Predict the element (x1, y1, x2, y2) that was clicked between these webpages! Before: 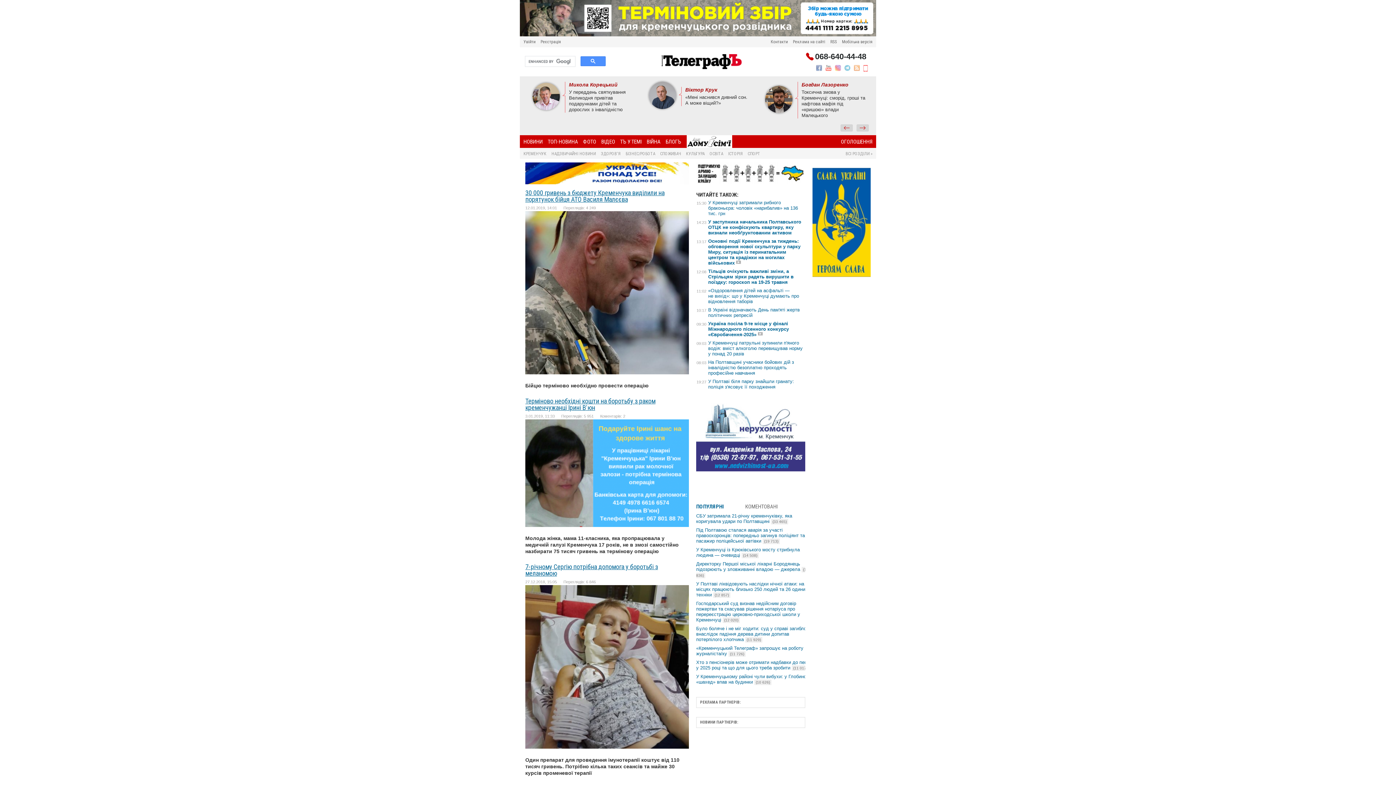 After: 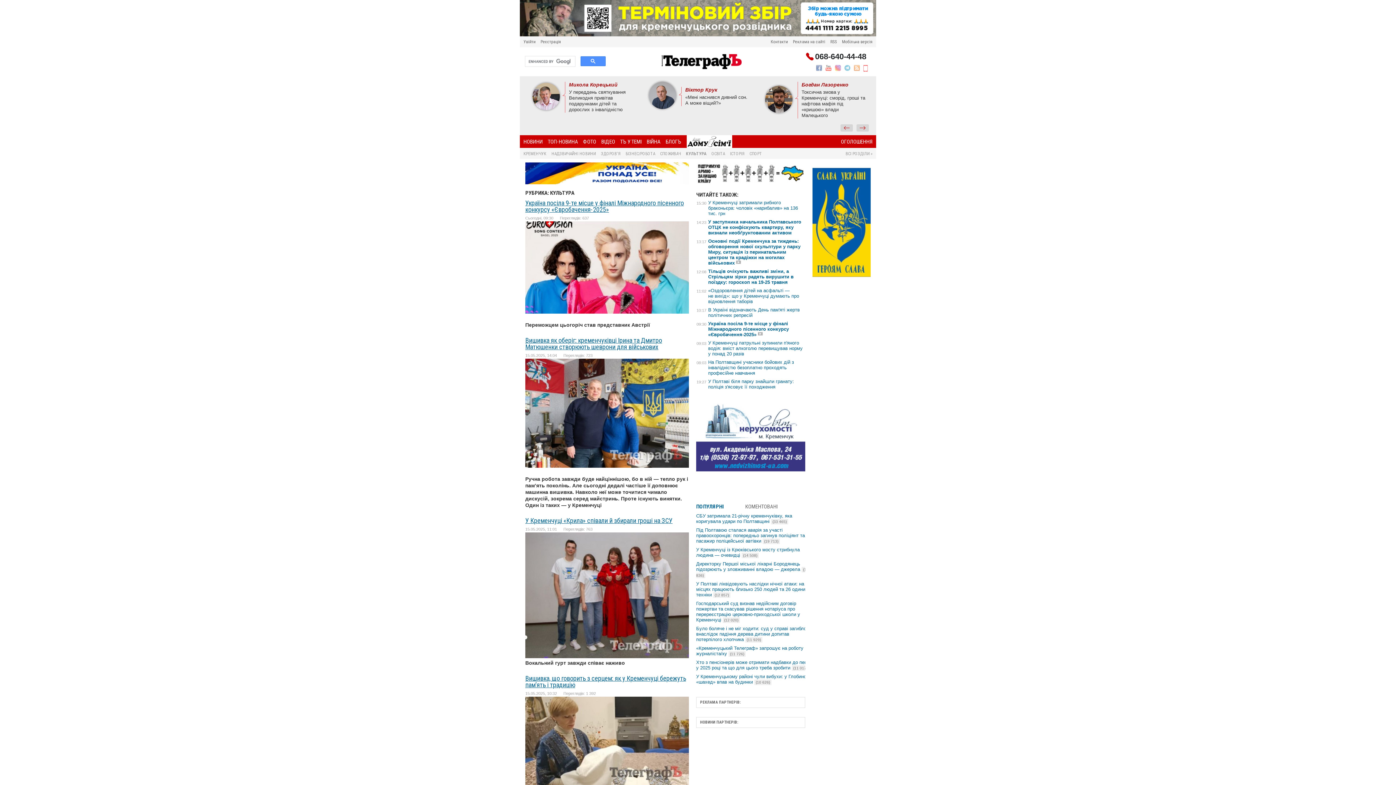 Action: bbox: (686, 151, 704, 156) label: КУЛЬТУРА